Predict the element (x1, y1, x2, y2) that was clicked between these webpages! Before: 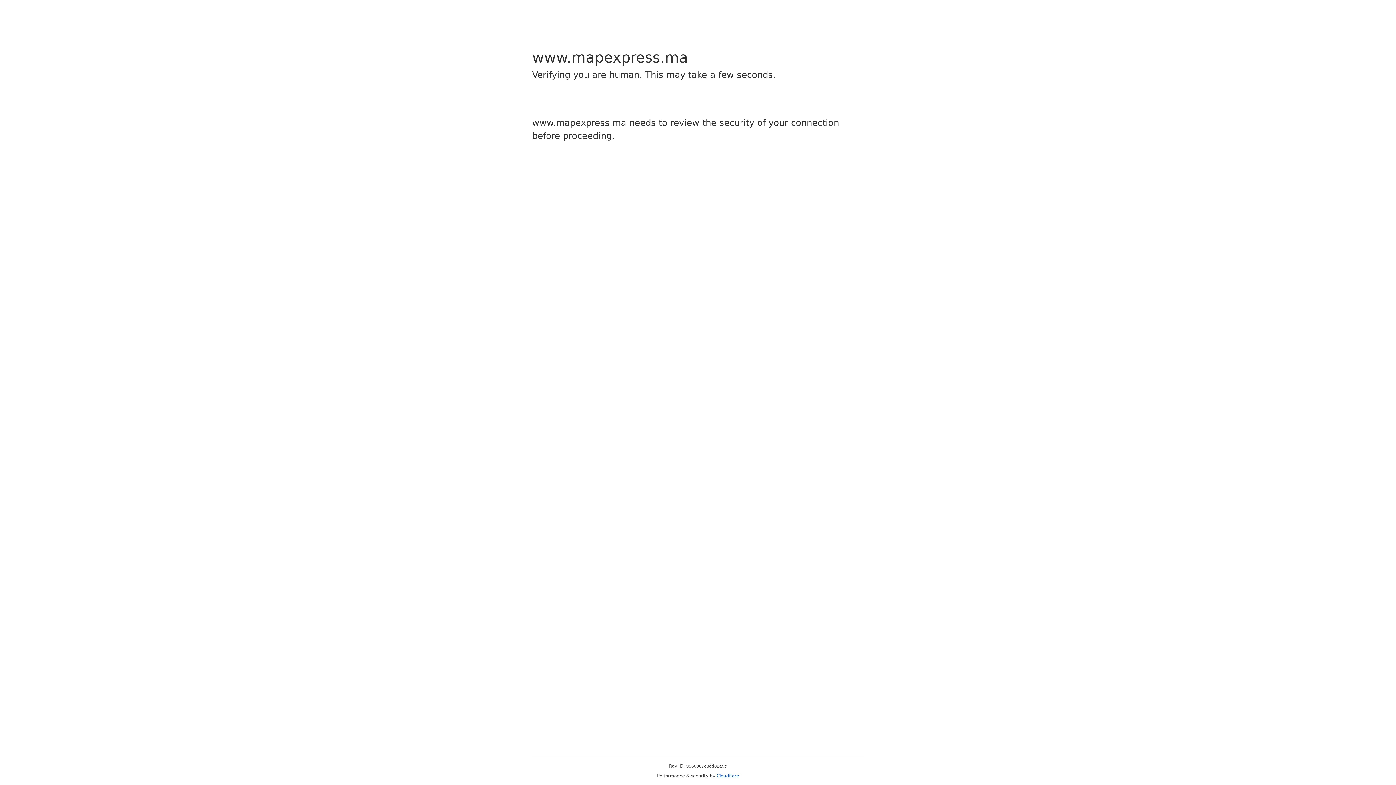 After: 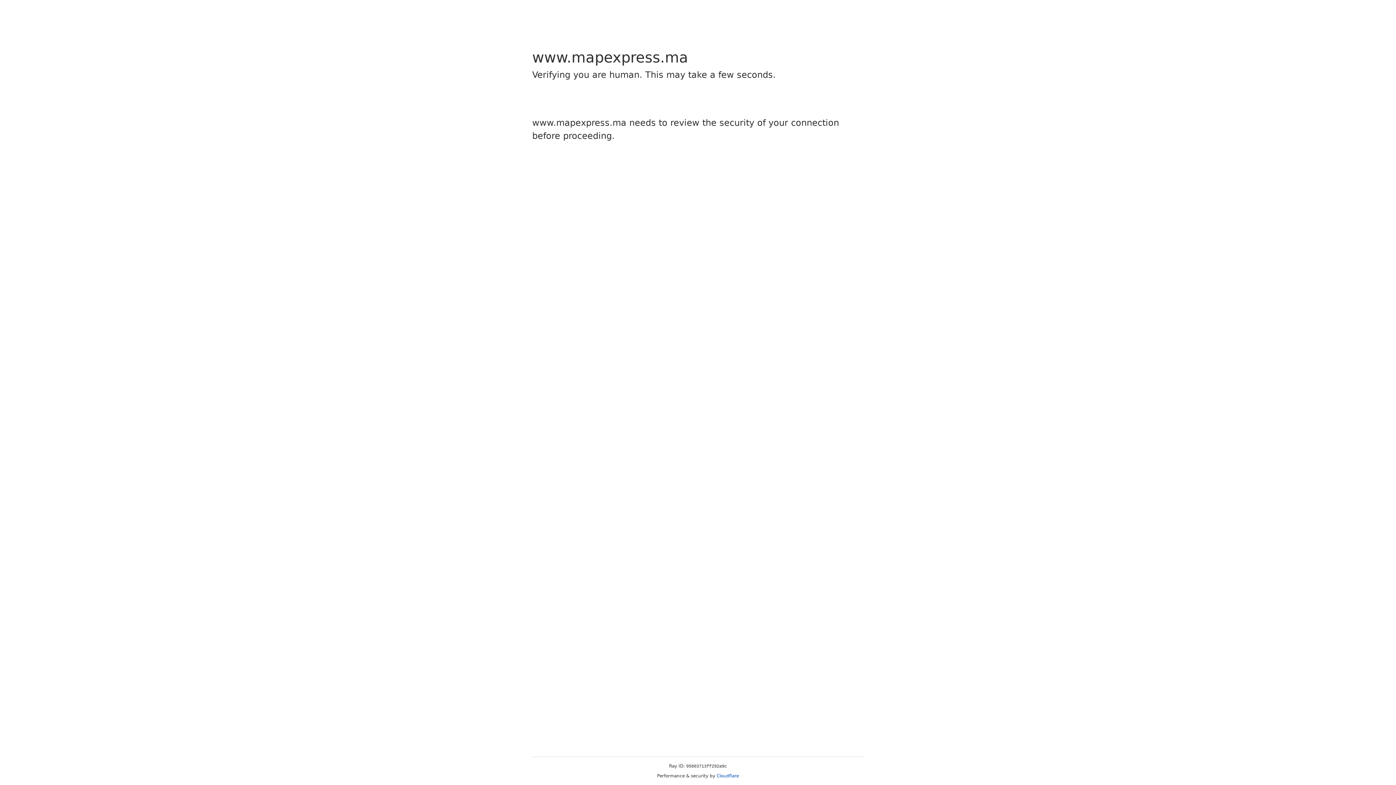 Action: label: Cloudflare bbox: (716, 773, 739, 778)